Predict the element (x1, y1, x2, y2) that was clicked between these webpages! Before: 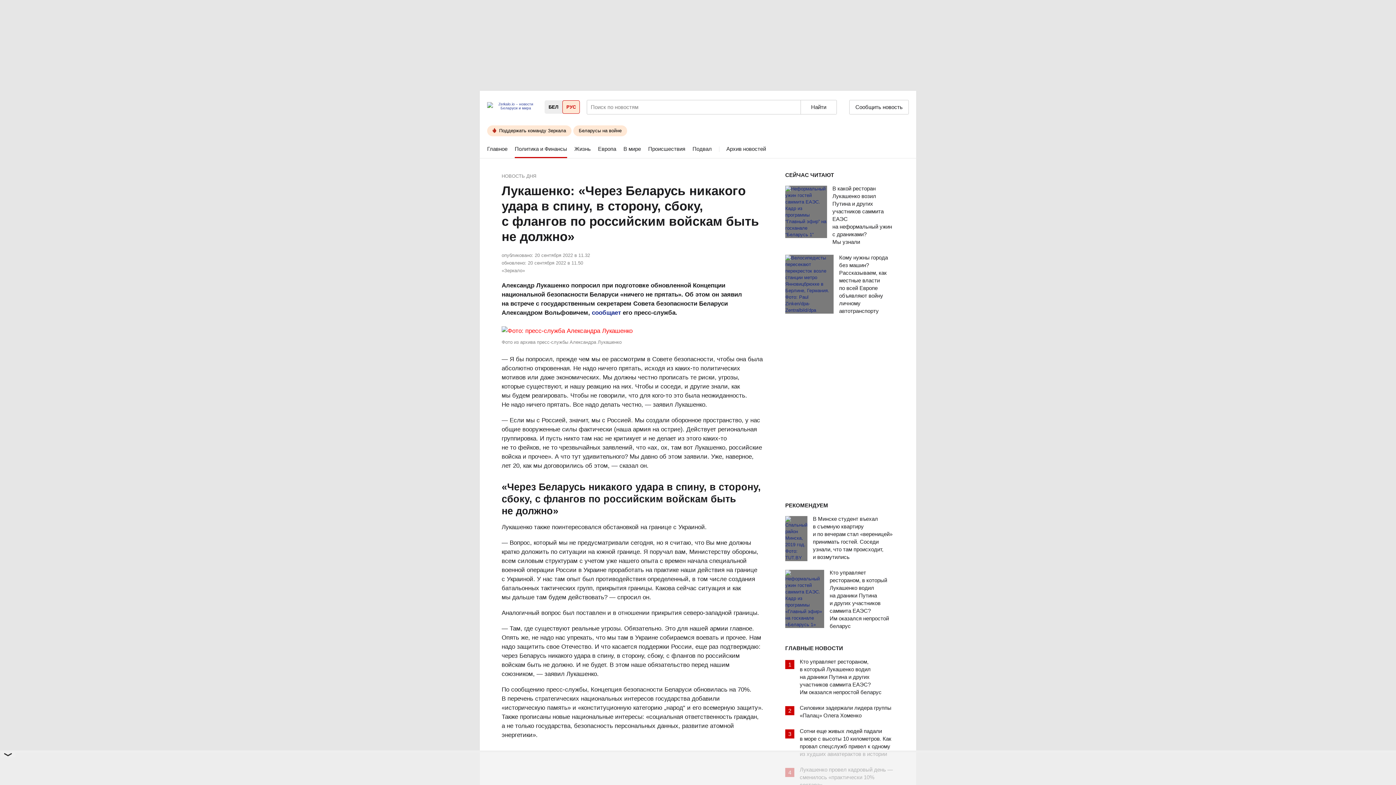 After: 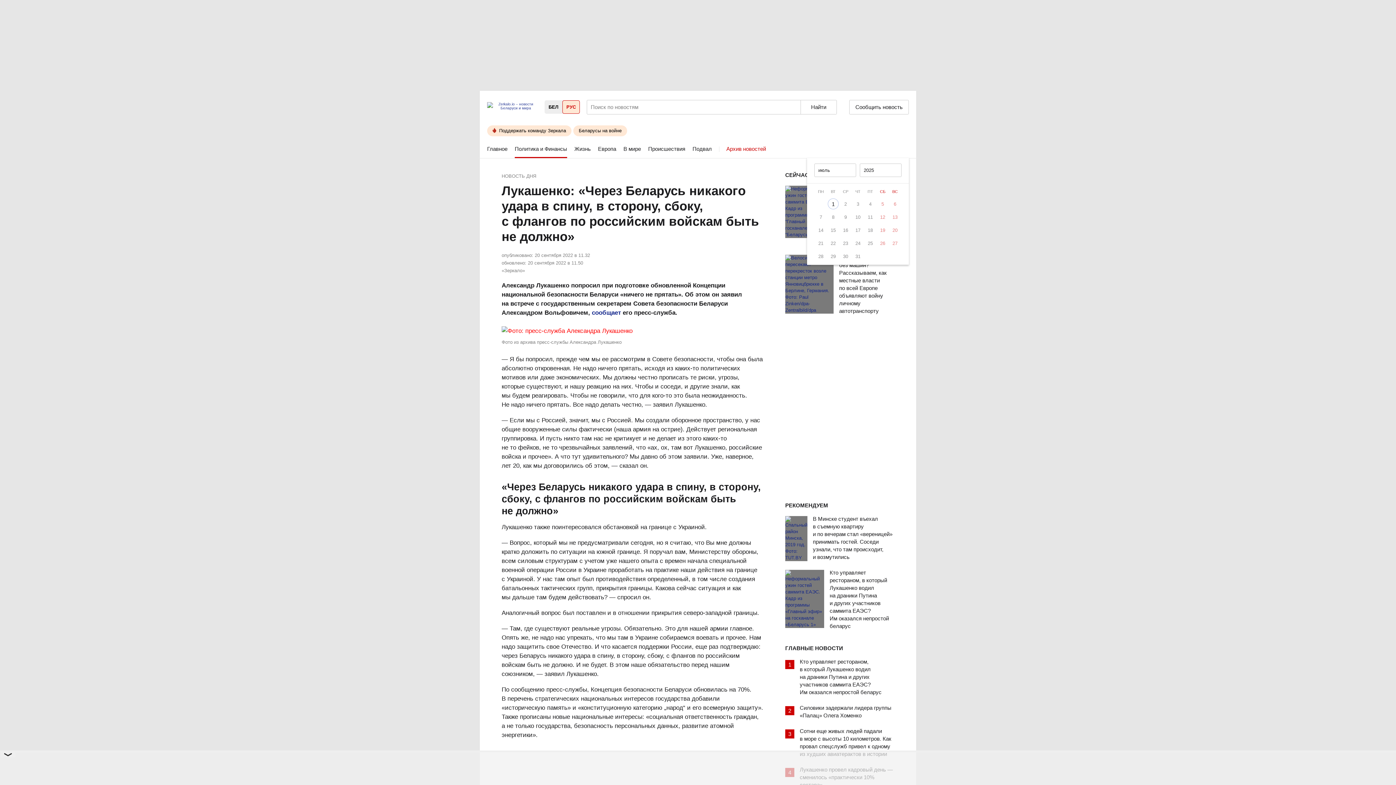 Action: label: Архив новостей bbox: (726, 140, 766, 158)